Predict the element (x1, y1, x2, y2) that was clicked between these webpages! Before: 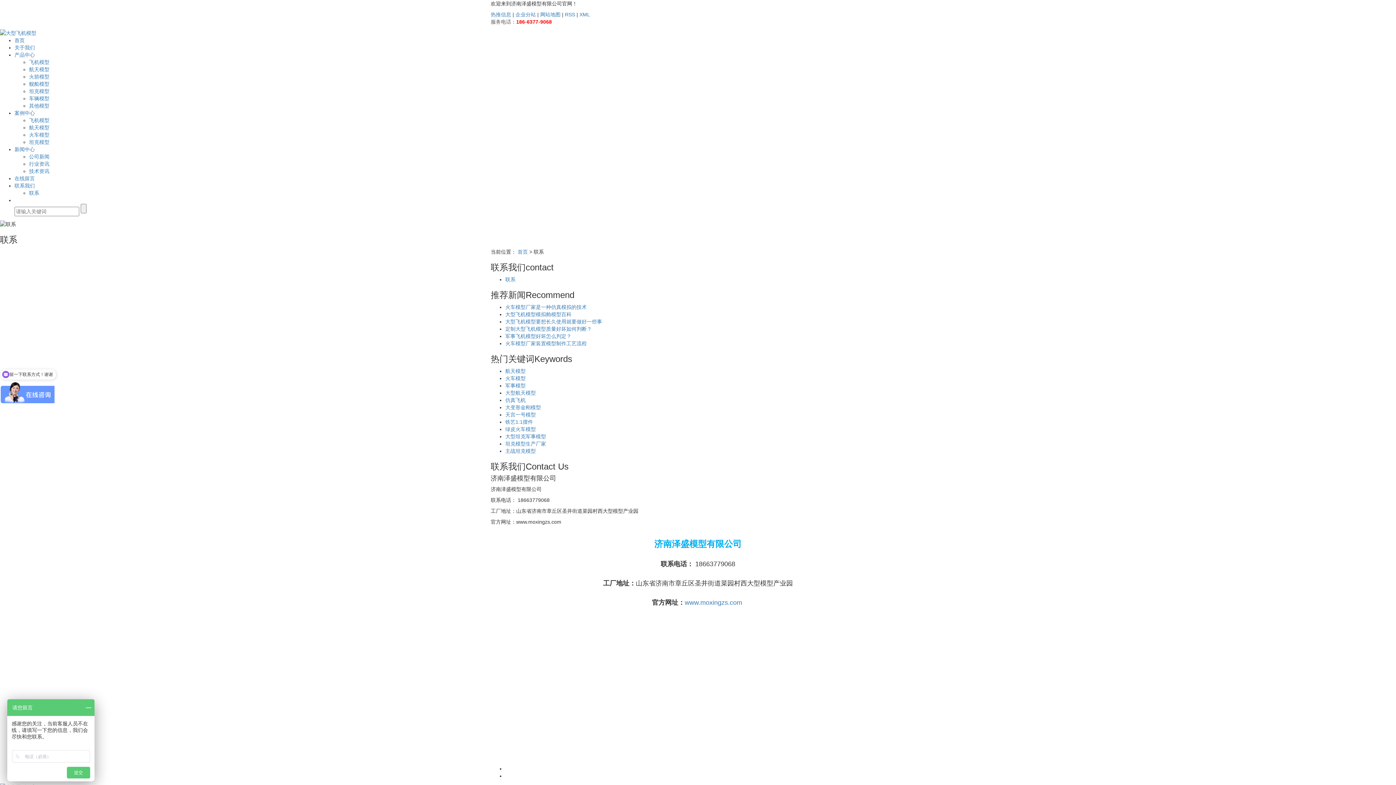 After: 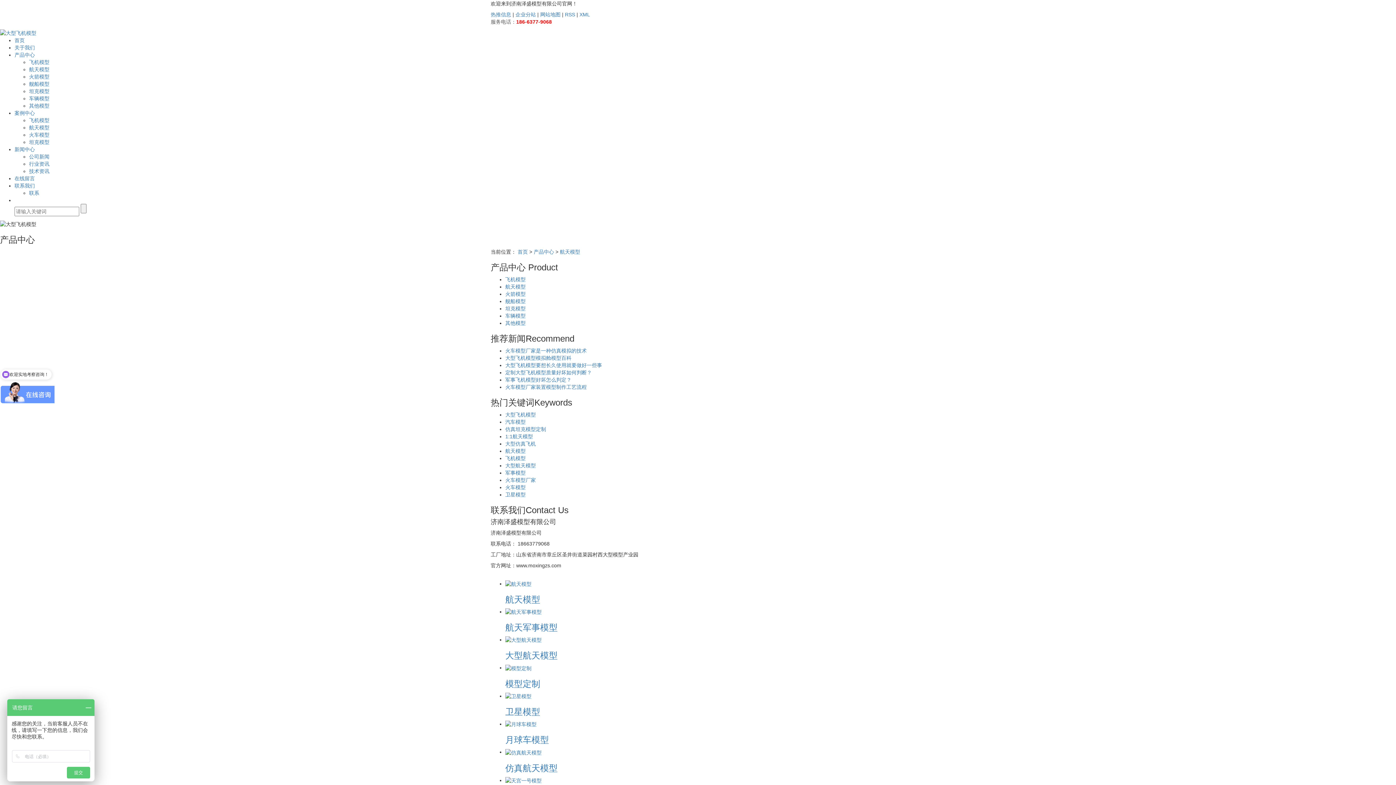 Action: bbox: (29, 66, 49, 72) label: 航天模型